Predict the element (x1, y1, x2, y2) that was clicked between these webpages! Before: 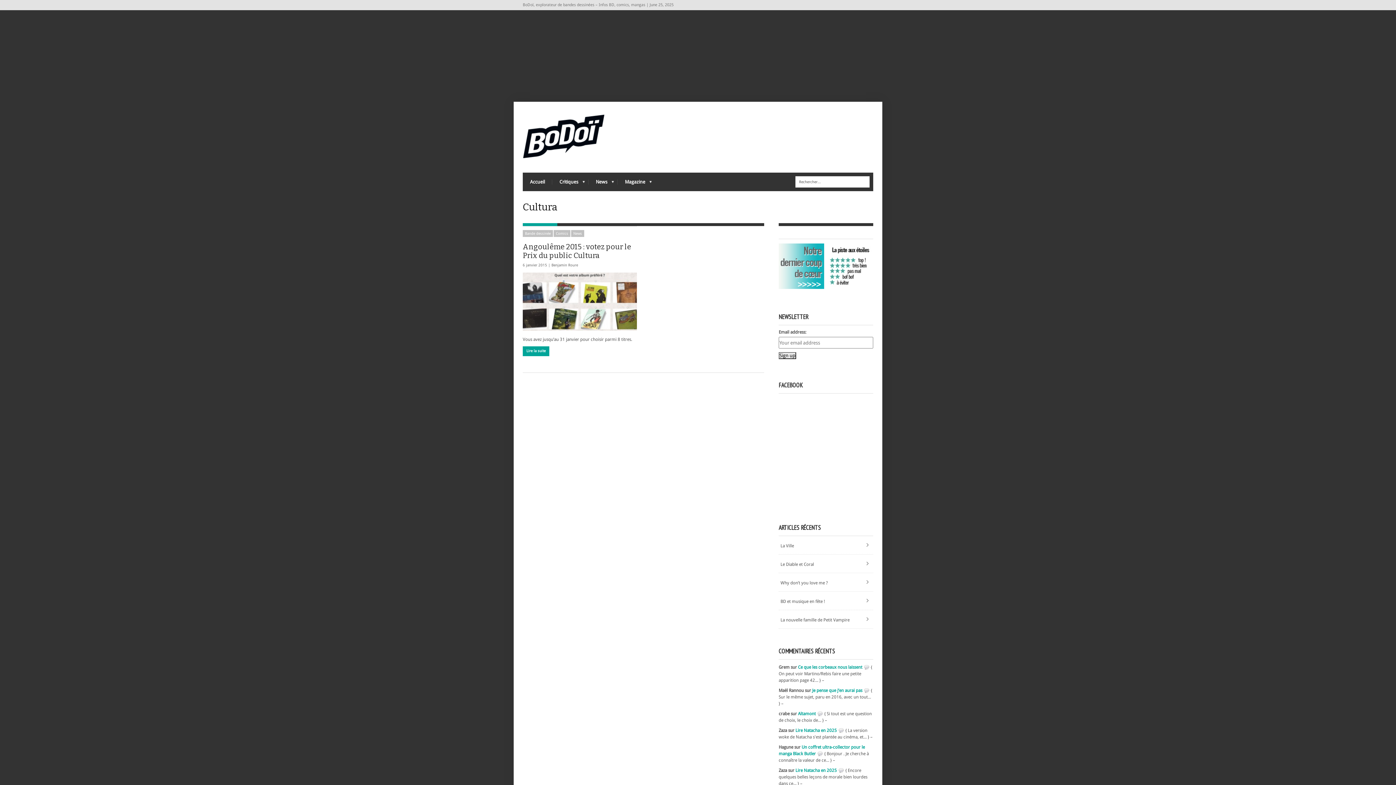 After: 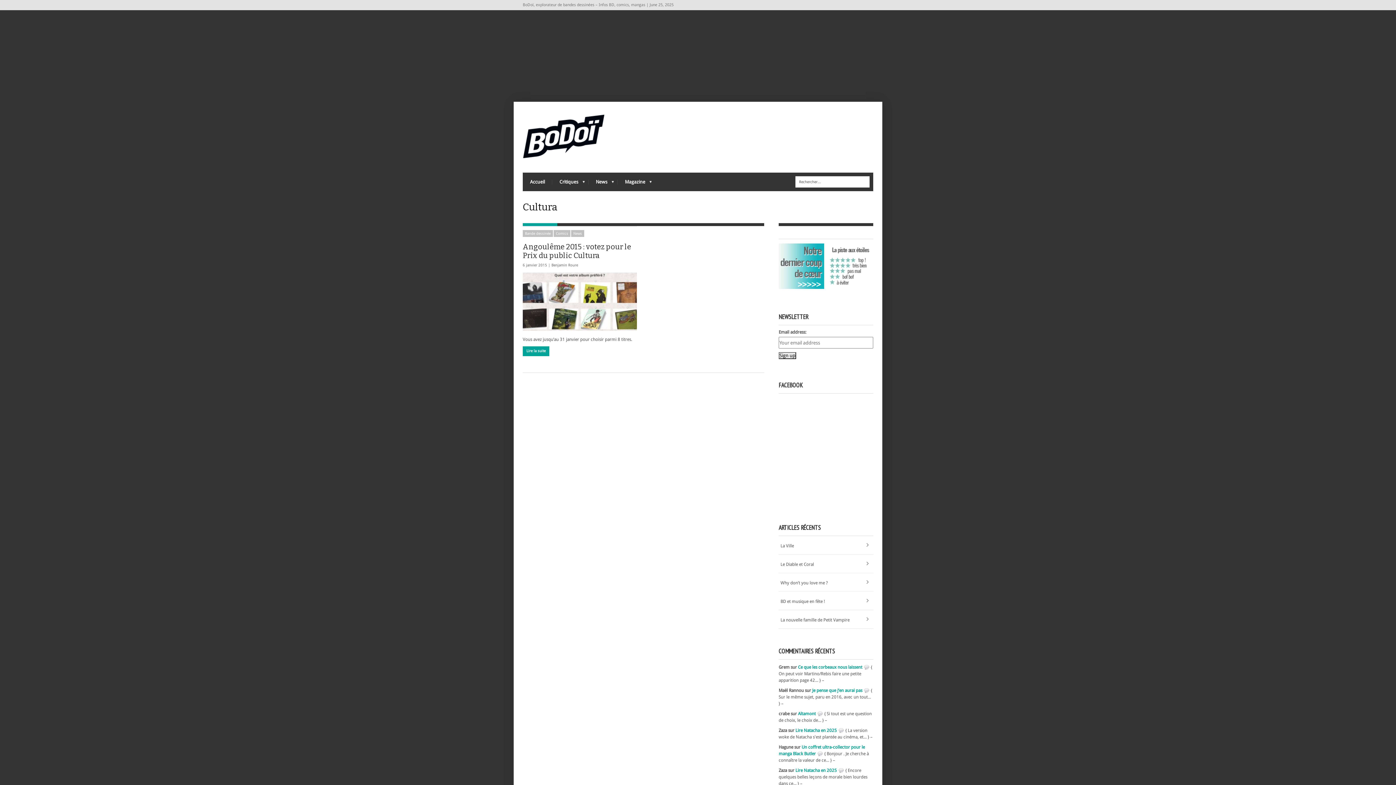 Action: bbox: (828, 285, 873, 290)